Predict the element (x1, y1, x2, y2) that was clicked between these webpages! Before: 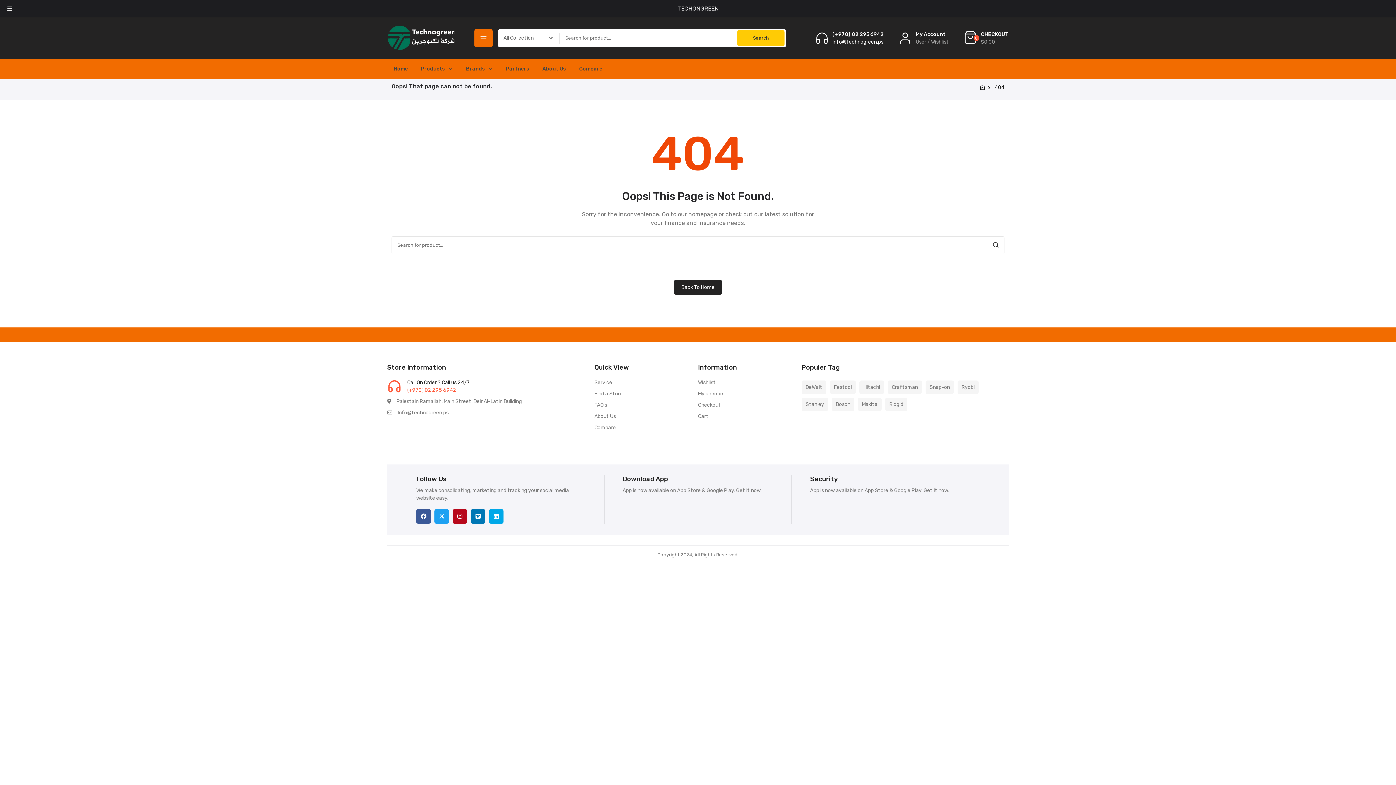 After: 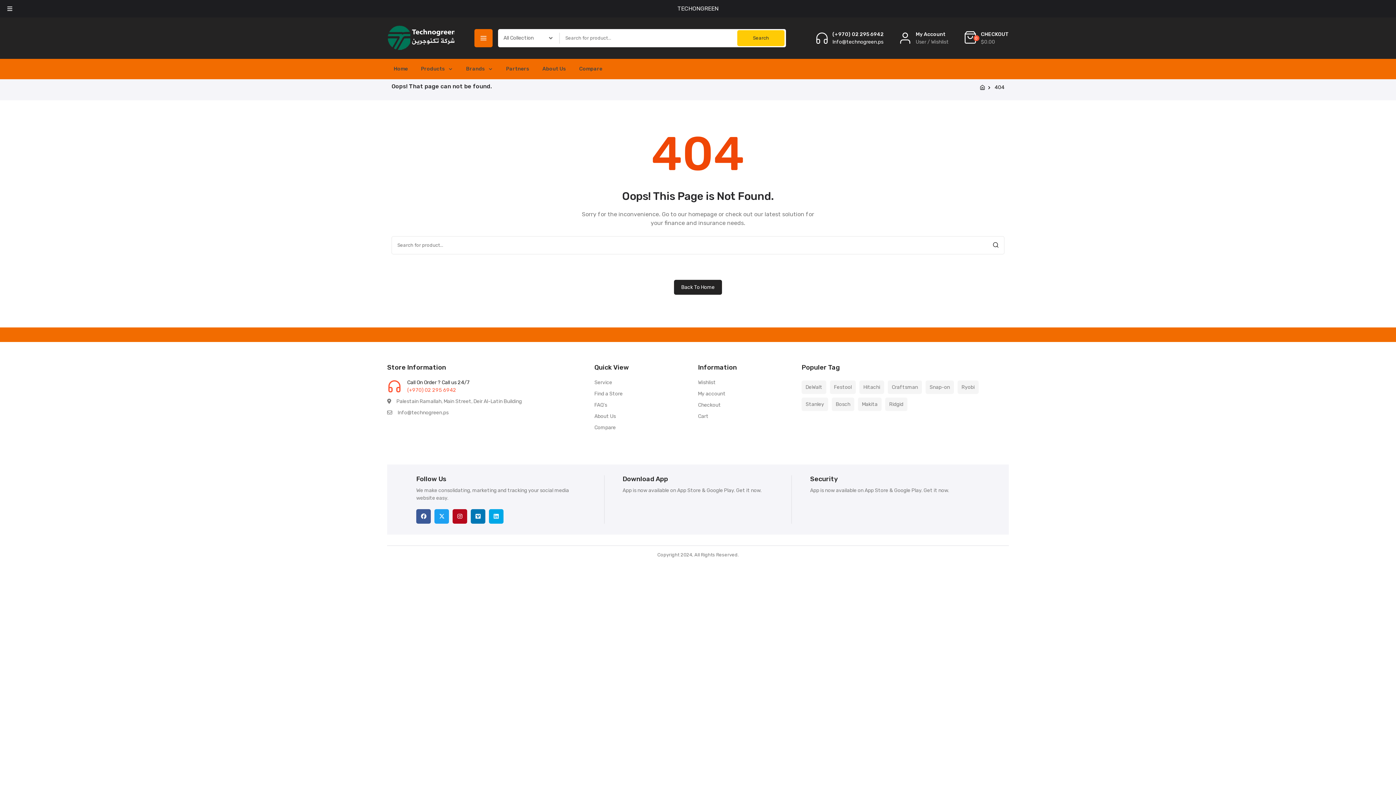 Action: label: Call On Order ? Call us 24/7

(+970) 02 295 6942 bbox: (387, 378, 594, 394)